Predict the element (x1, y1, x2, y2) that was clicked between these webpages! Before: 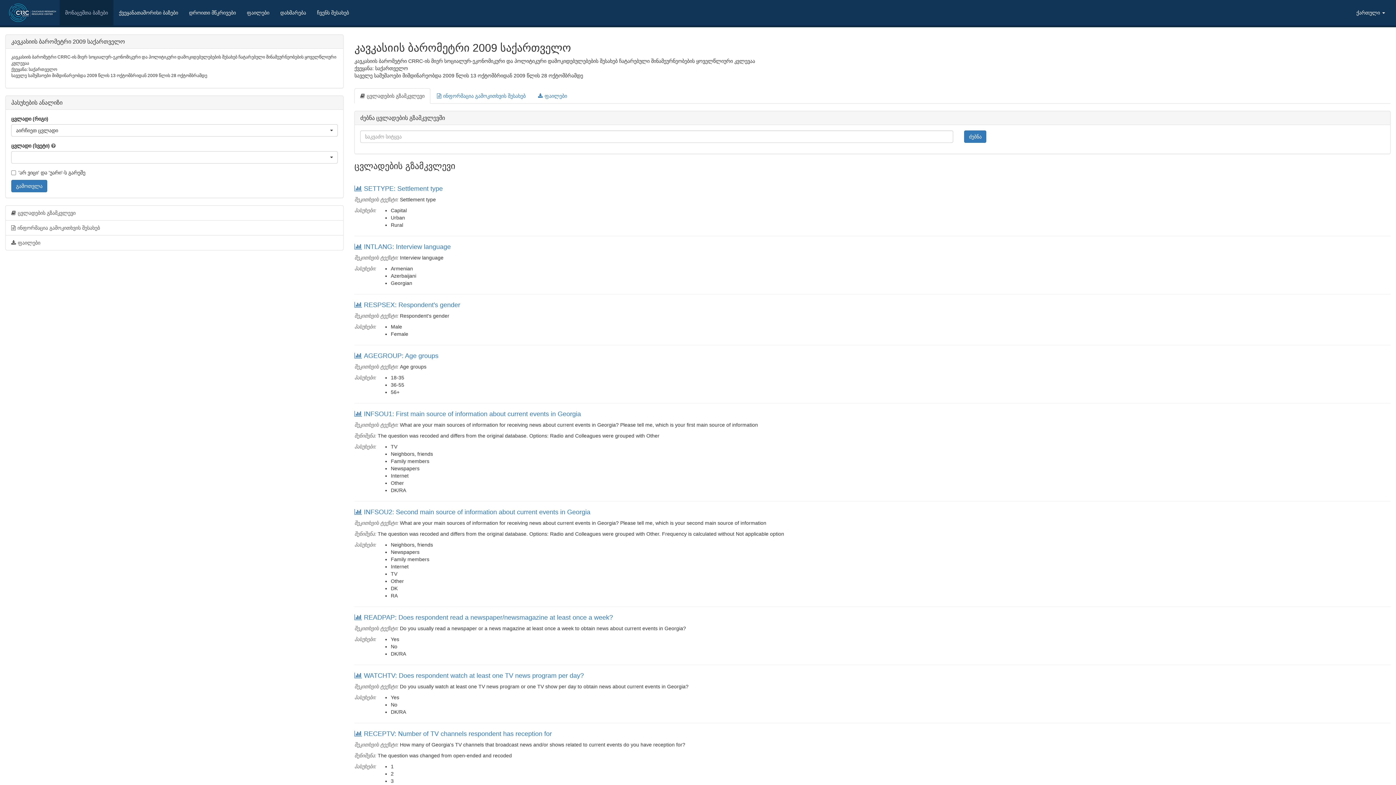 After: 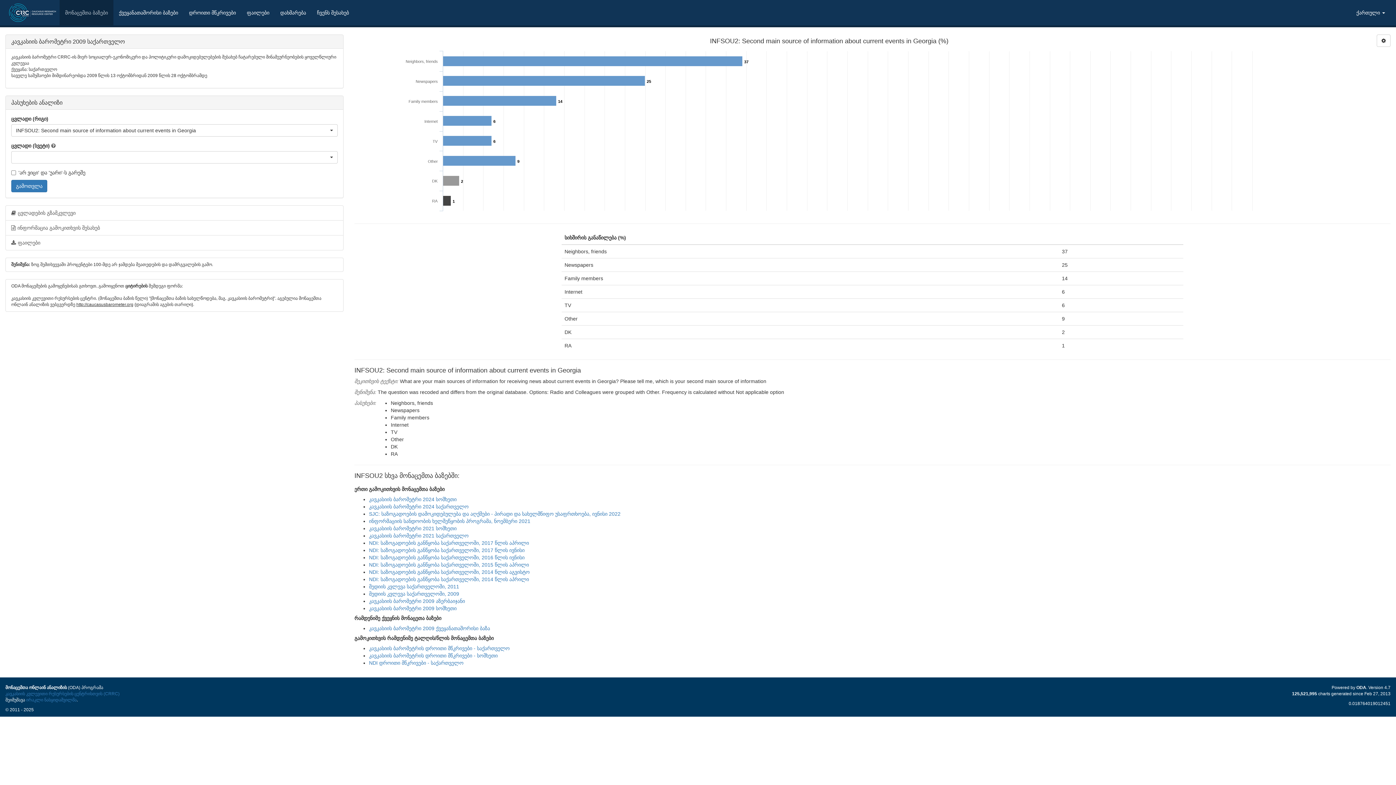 Action: label: INFSOU2: Second main source of information about current events in Georgia bbox: (354, 508, 590, 516)